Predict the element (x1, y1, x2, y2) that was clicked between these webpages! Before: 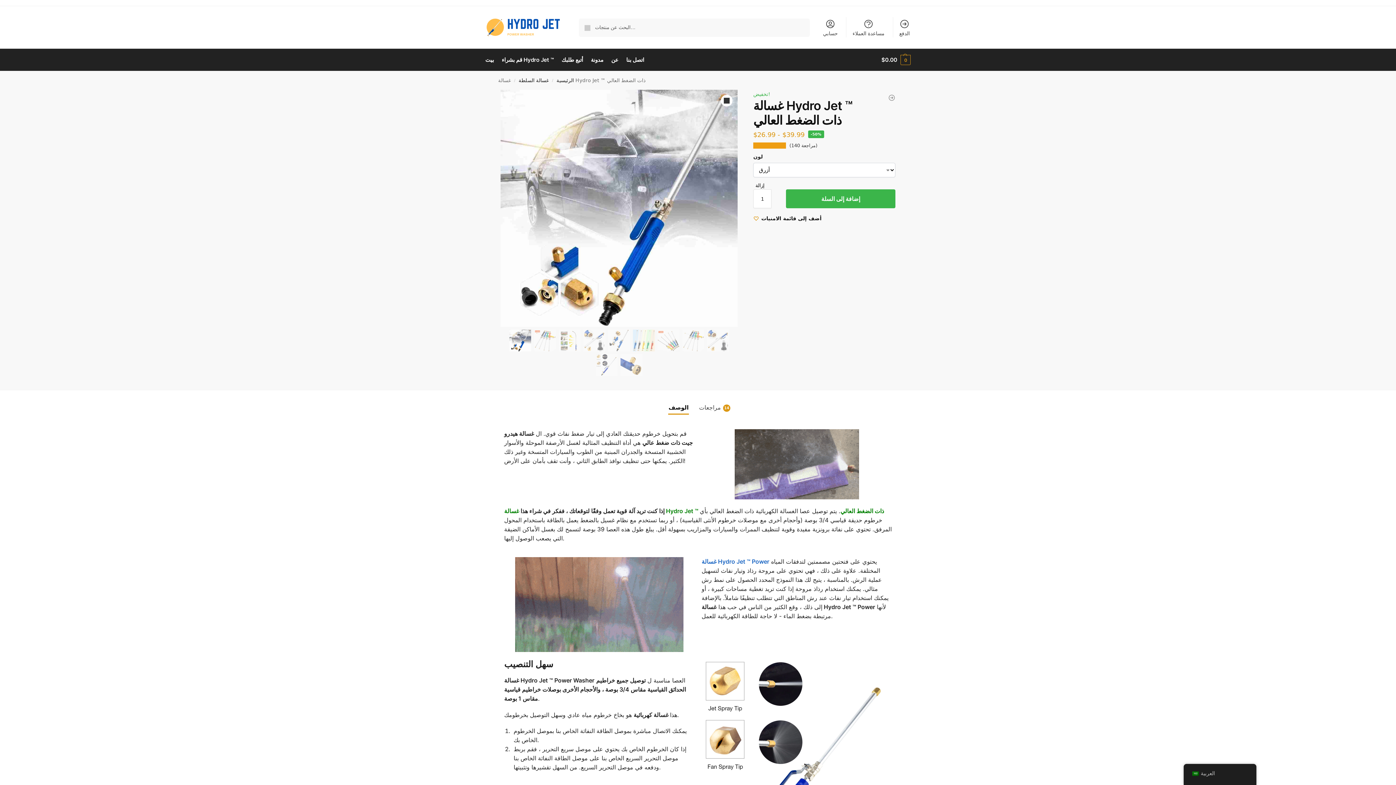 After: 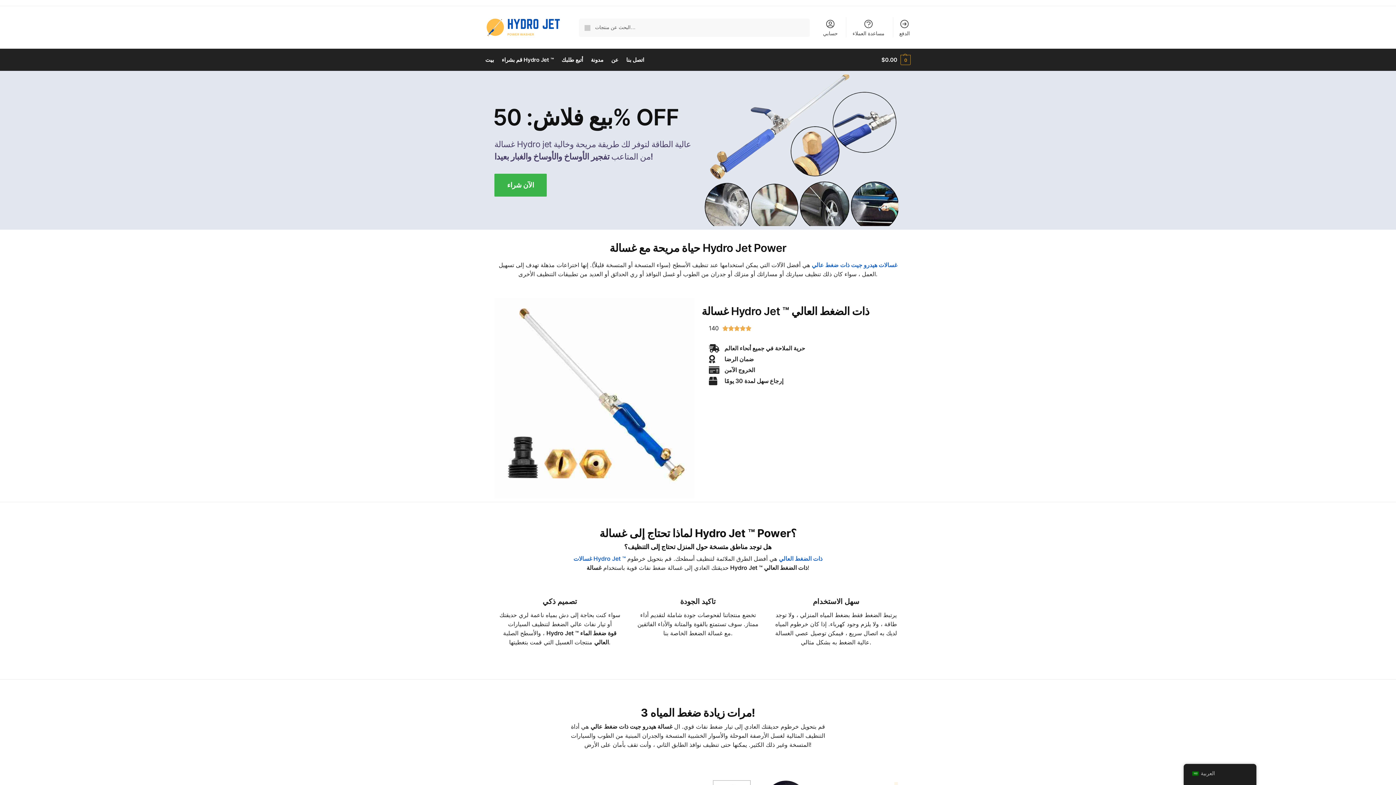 Action: bbox: (485, 49, 497, 70) label: بيت